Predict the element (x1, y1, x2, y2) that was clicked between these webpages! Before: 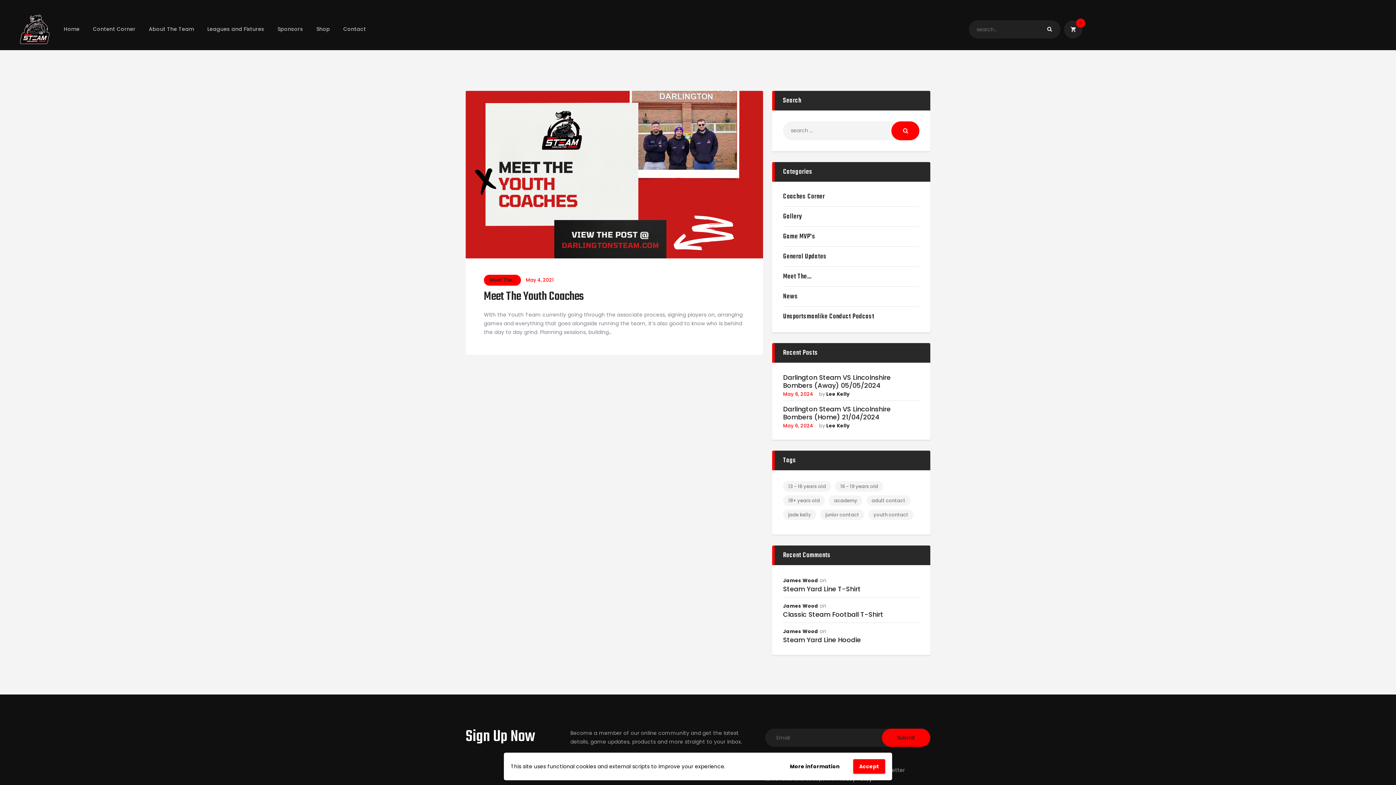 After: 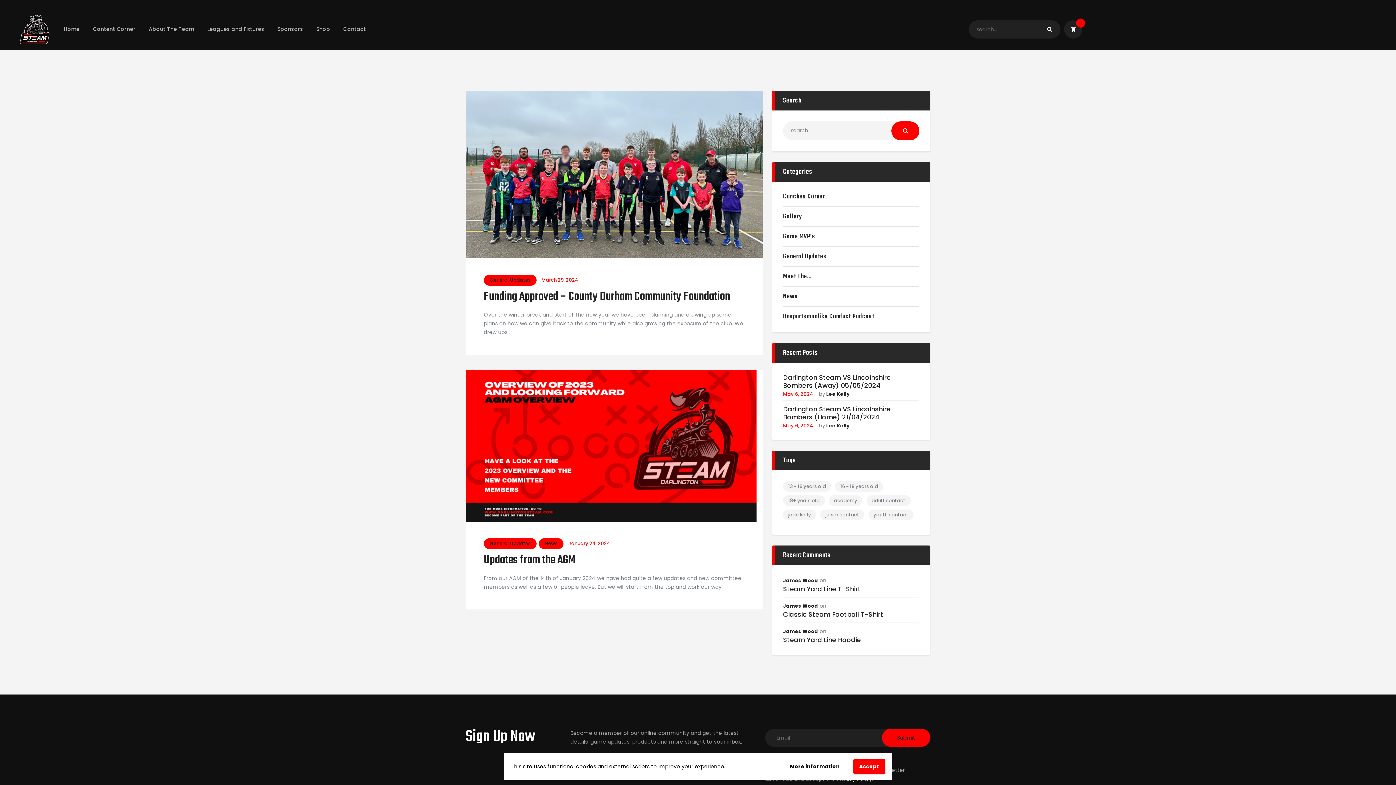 Action: label: General Updates bbox: (783, 251, 826, 262)